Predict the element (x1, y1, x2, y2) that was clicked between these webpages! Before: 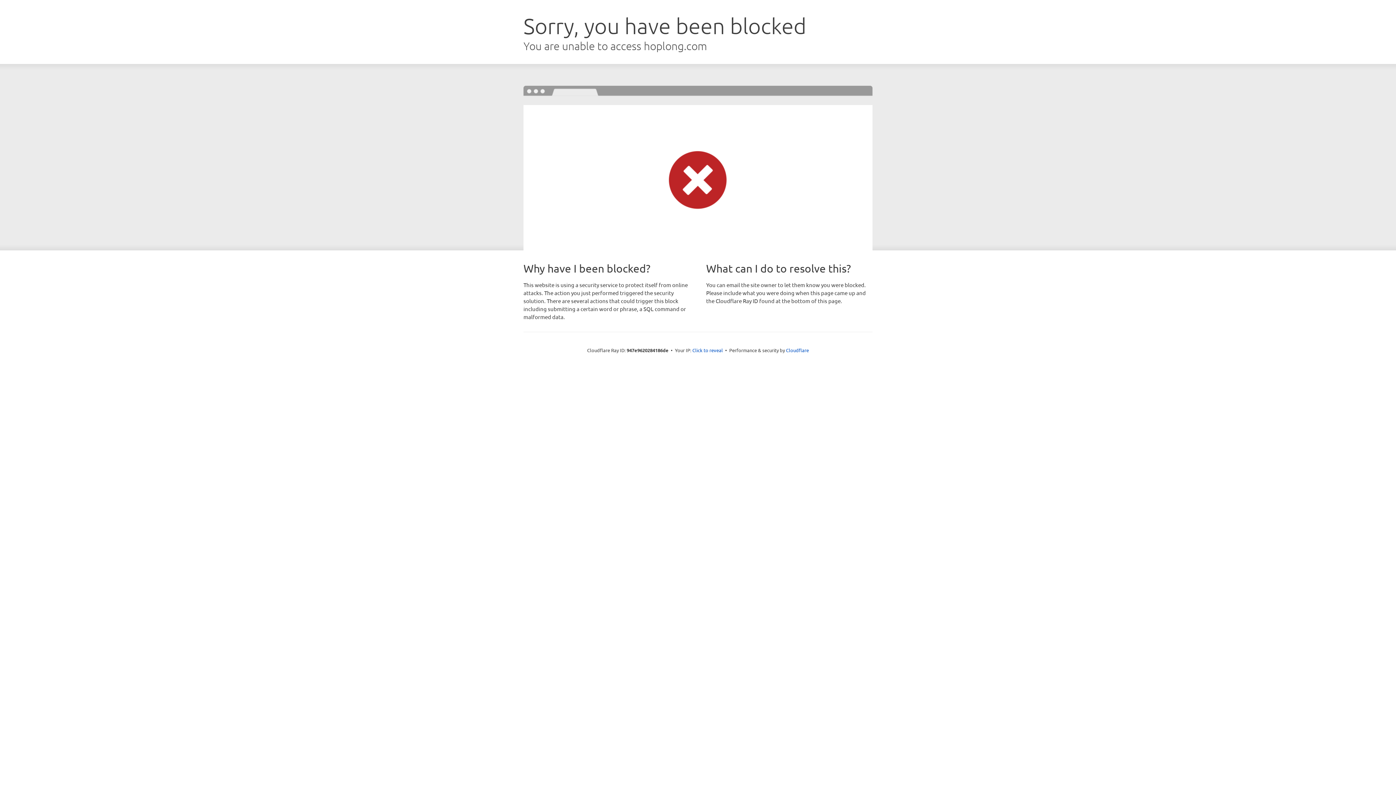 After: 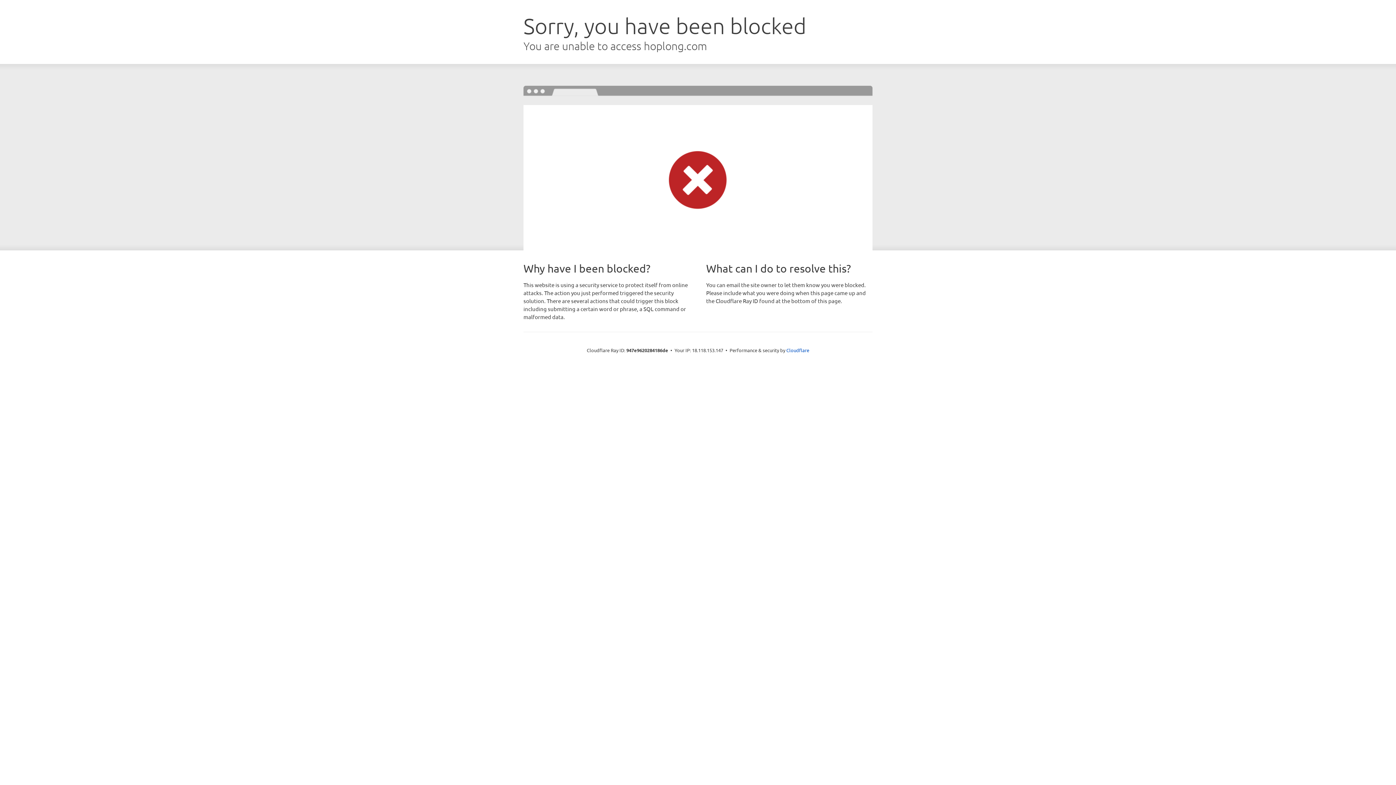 Action: label: Click to reveal bbox: (692, 346, 723, 353)